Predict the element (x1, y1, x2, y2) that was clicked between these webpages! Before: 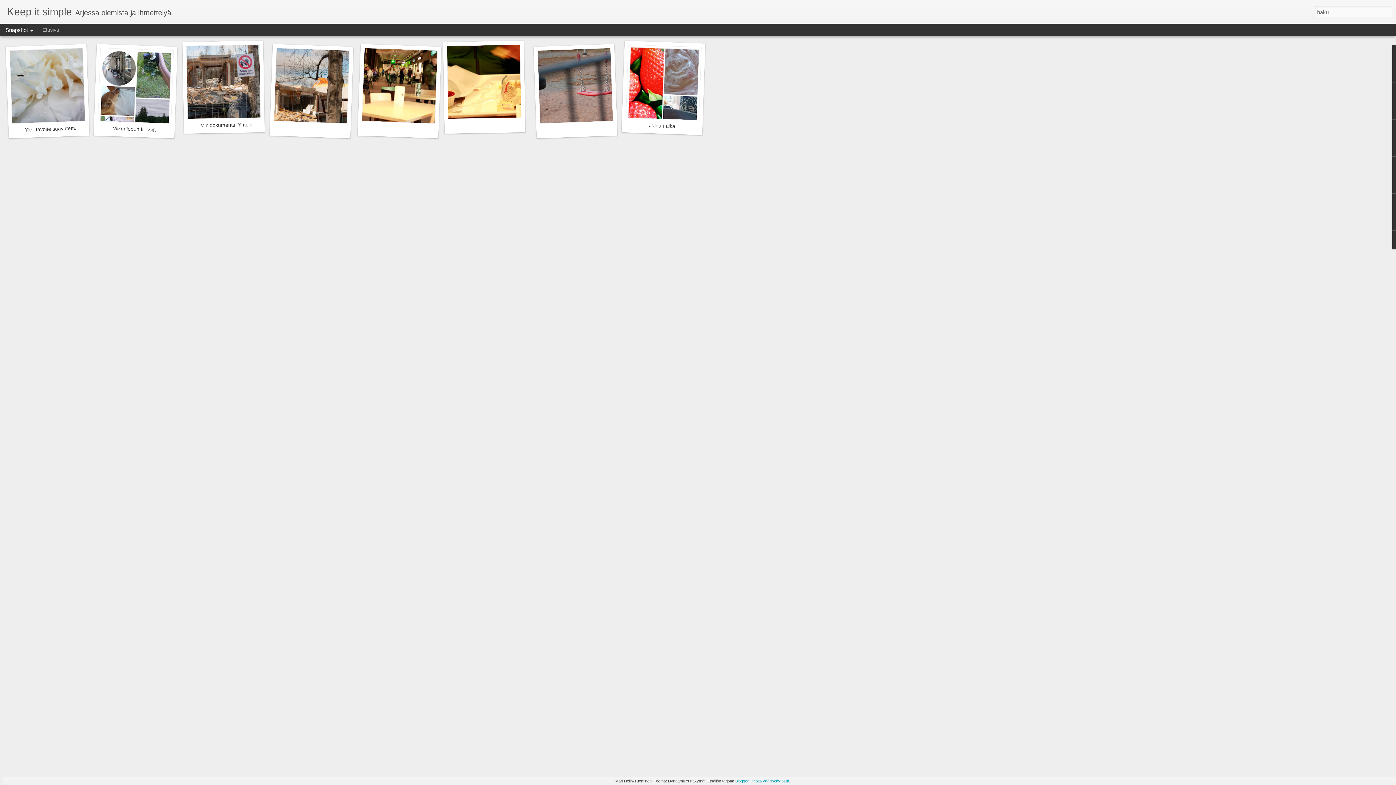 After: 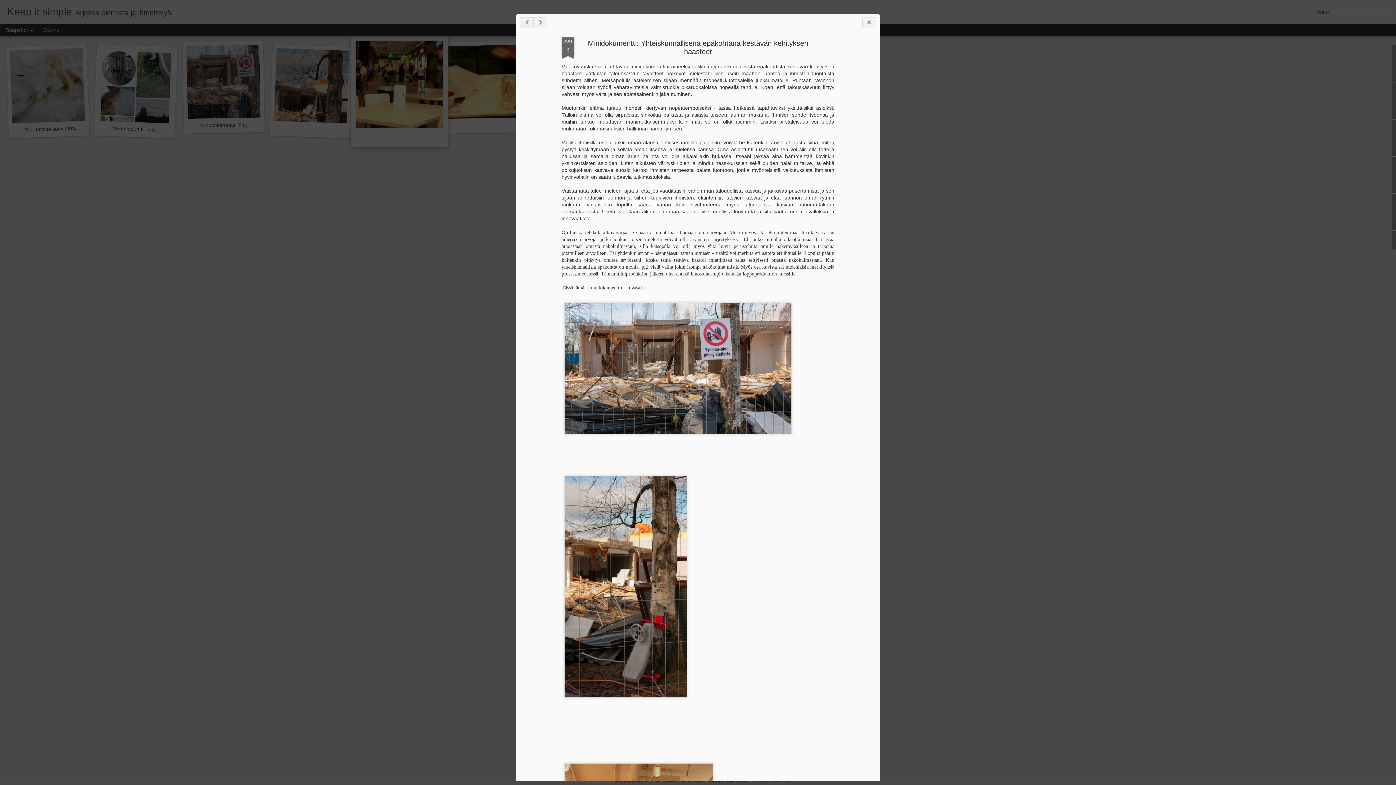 Action: bbox: (361, 47, 437, 123)